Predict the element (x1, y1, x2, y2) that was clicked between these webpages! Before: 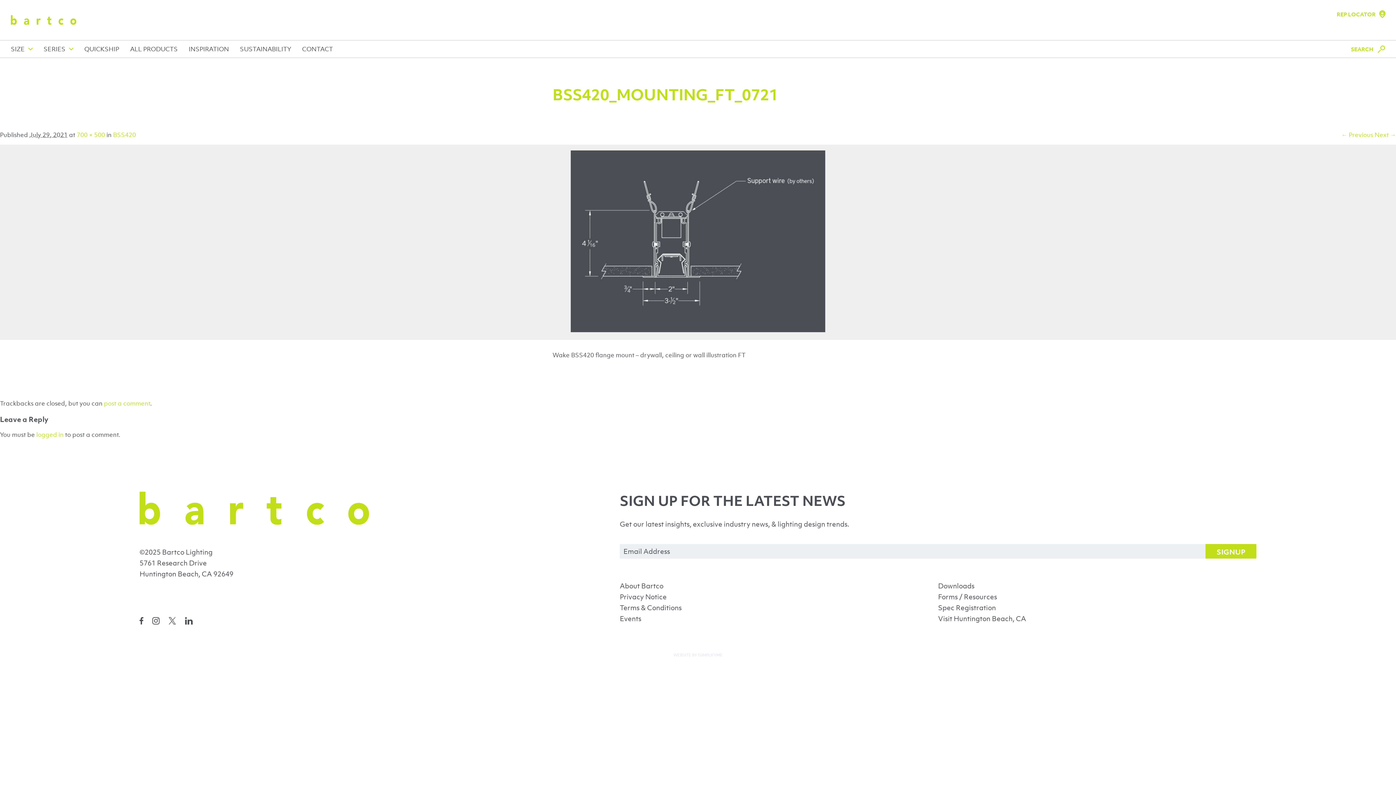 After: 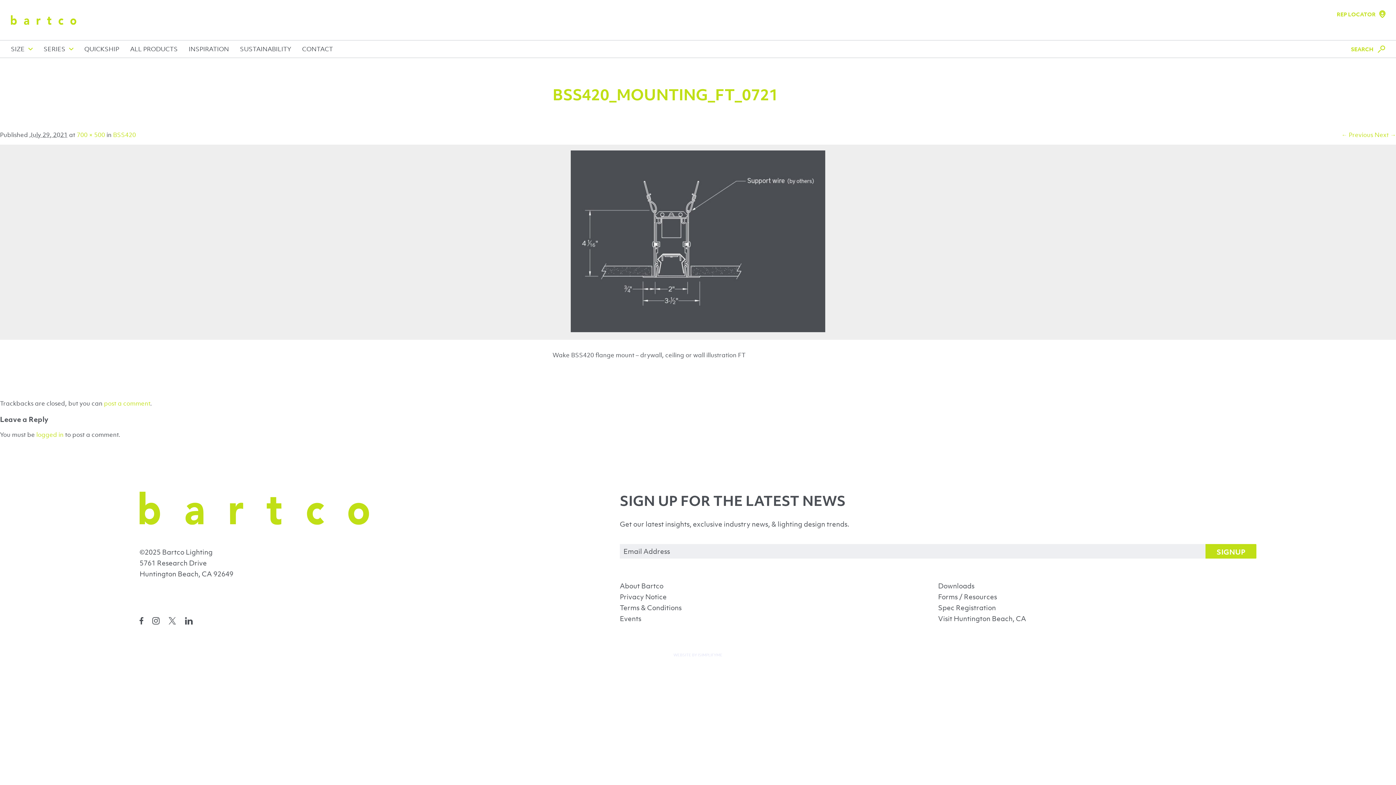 Action: label: post a comment bbox: (104, 399, 150, 407)